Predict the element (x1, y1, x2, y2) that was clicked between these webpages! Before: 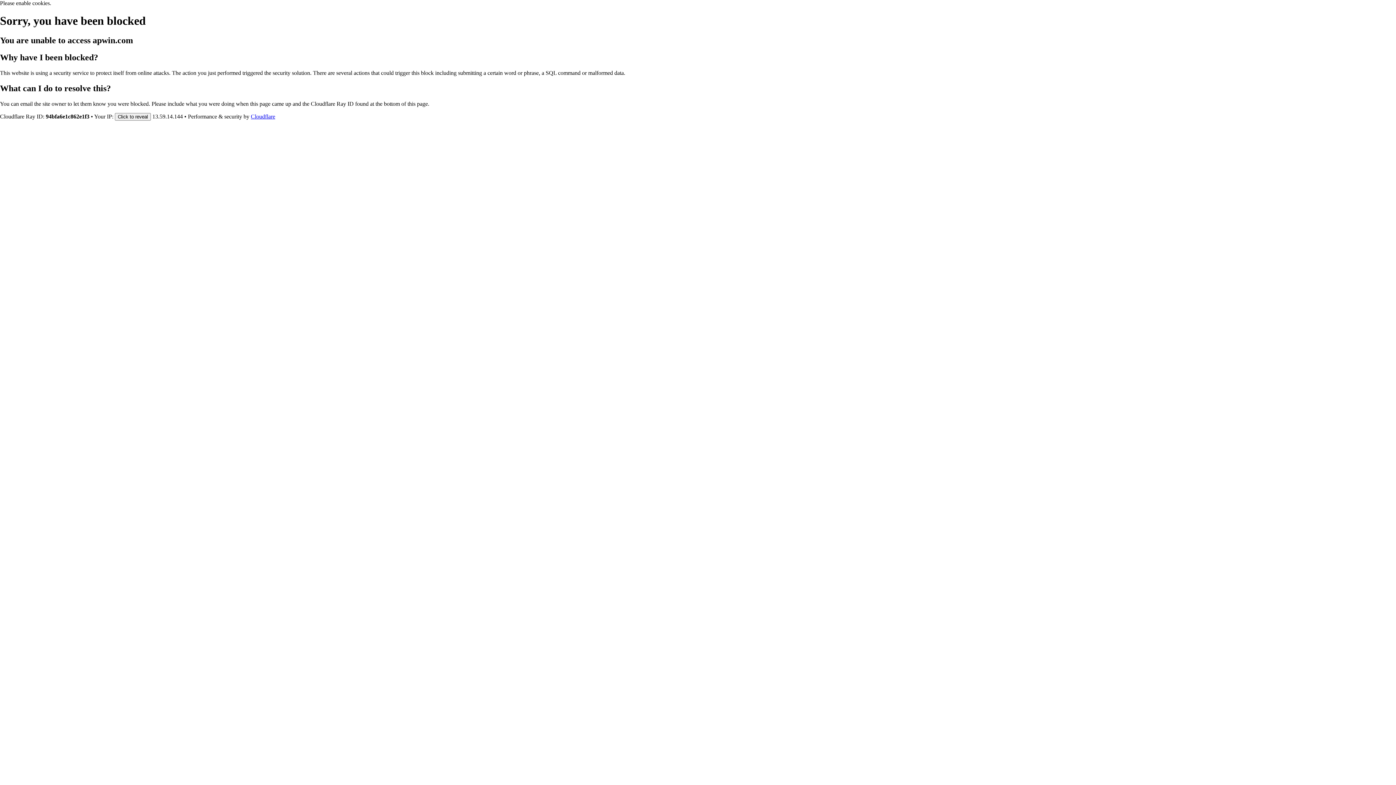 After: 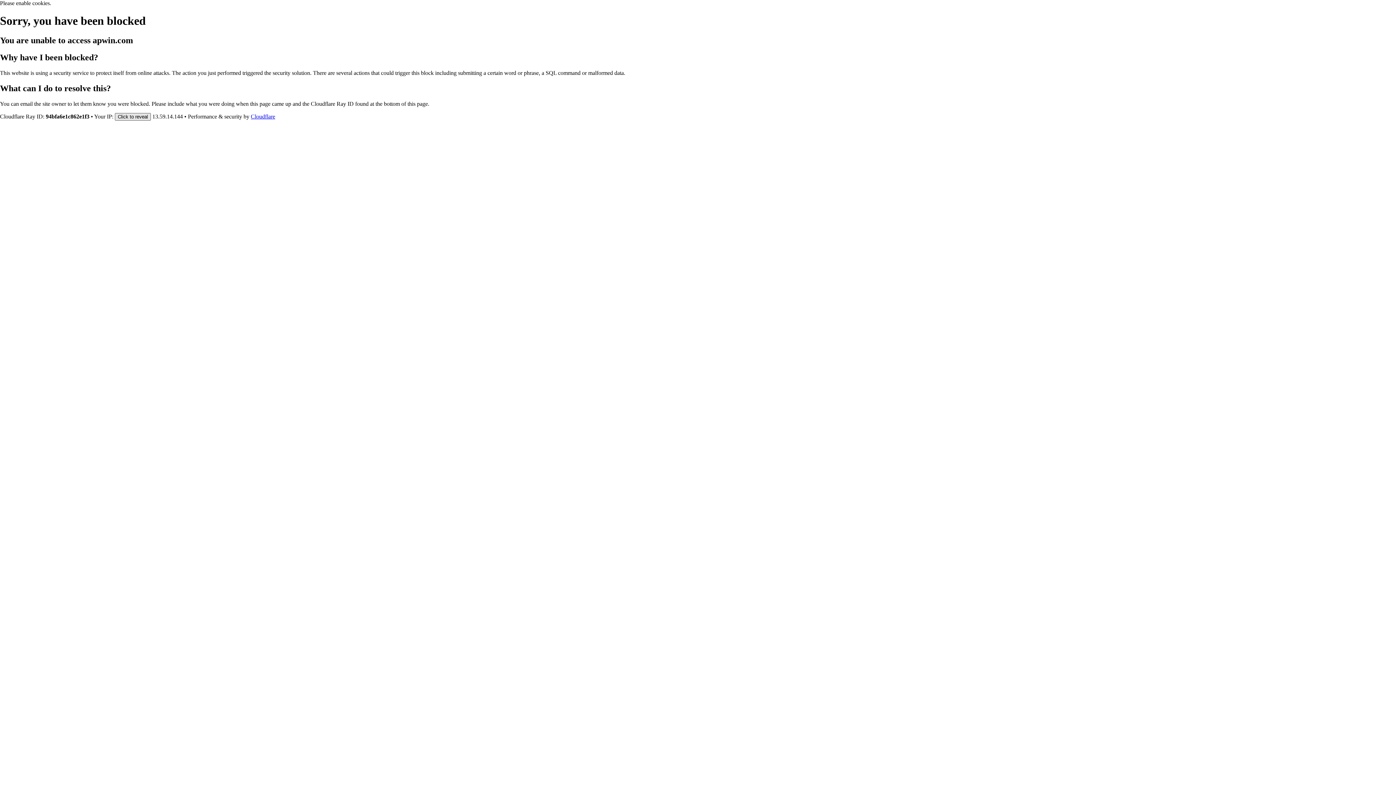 Action: bbox: (114, 112, 150, 120) label: Click to reveal